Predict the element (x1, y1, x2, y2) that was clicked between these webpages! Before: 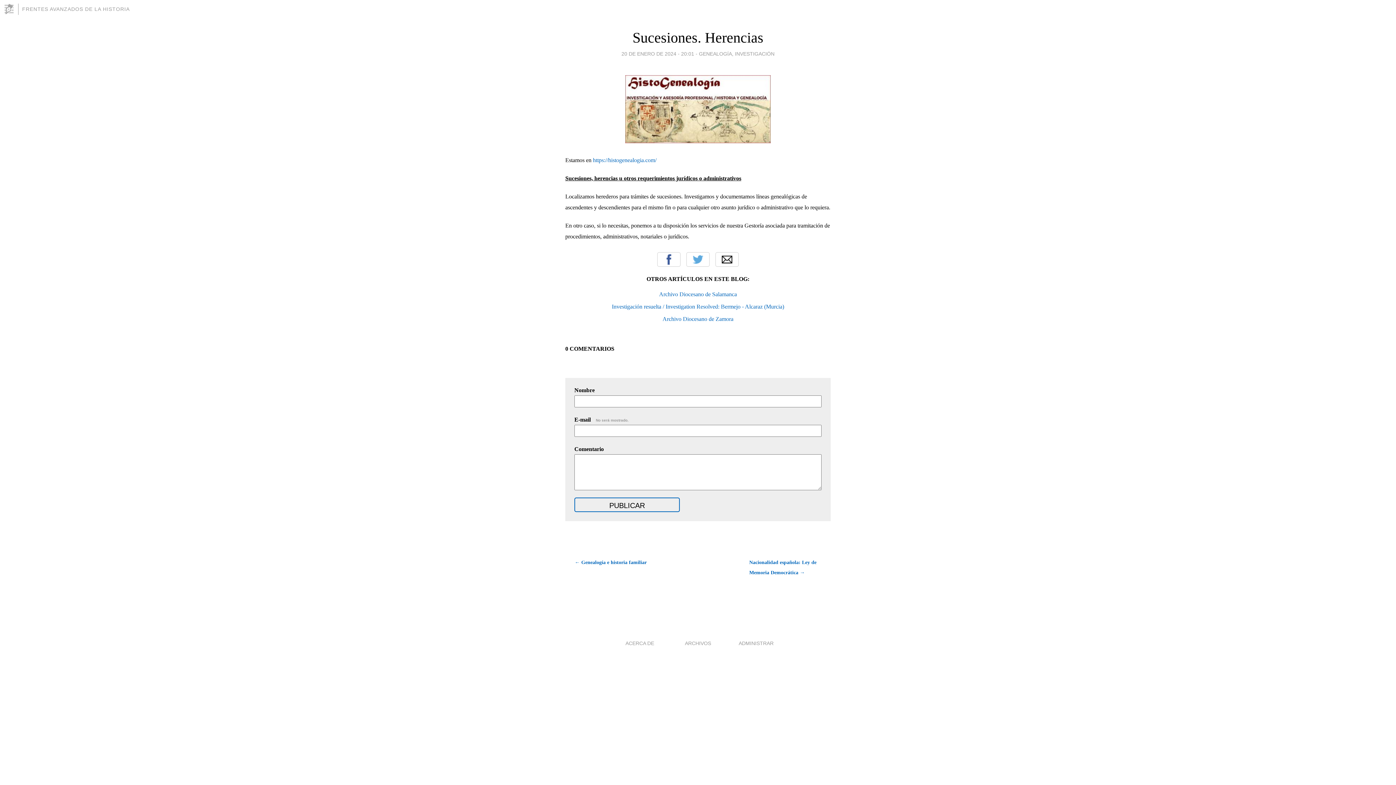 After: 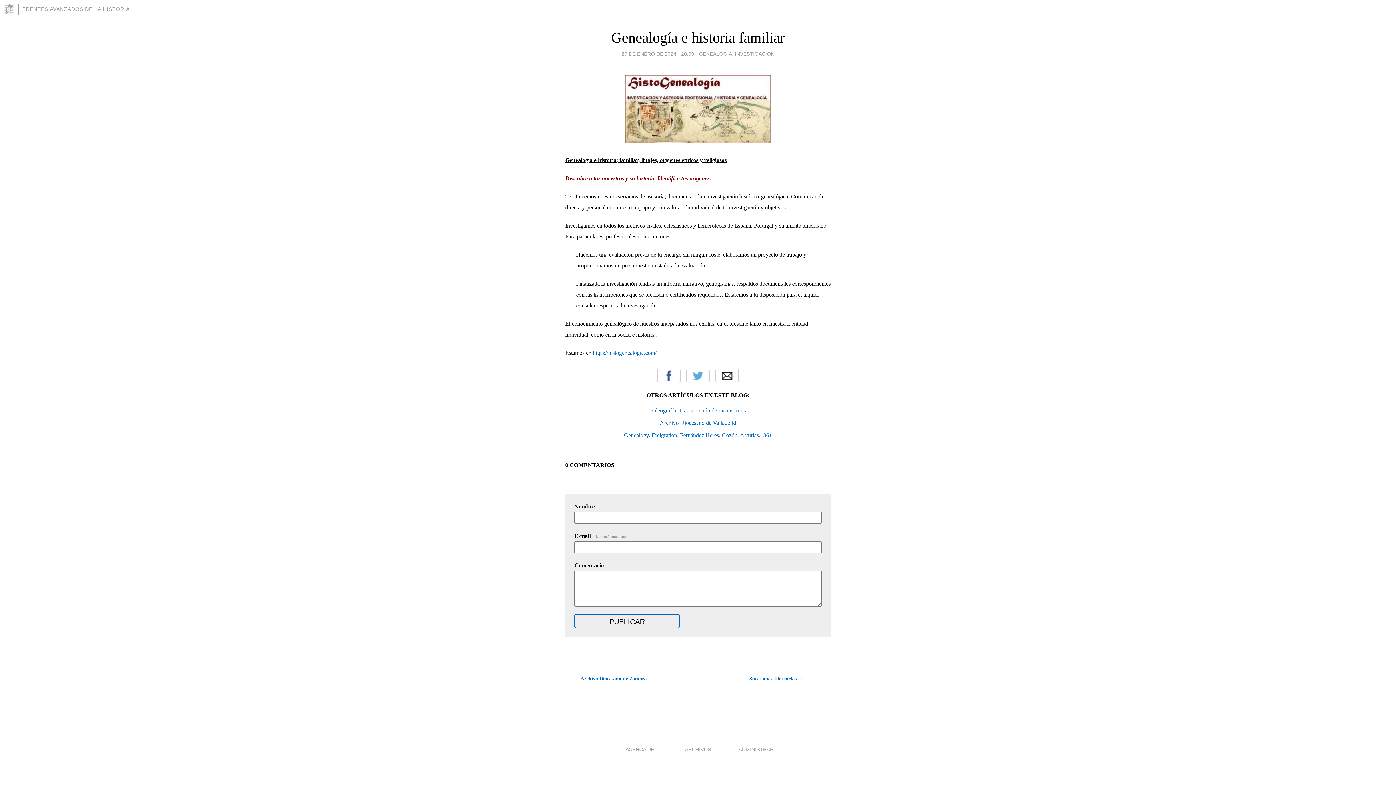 Action: label: ← Genealogía e historia familiar bbox: (565, 557, 646, 567)